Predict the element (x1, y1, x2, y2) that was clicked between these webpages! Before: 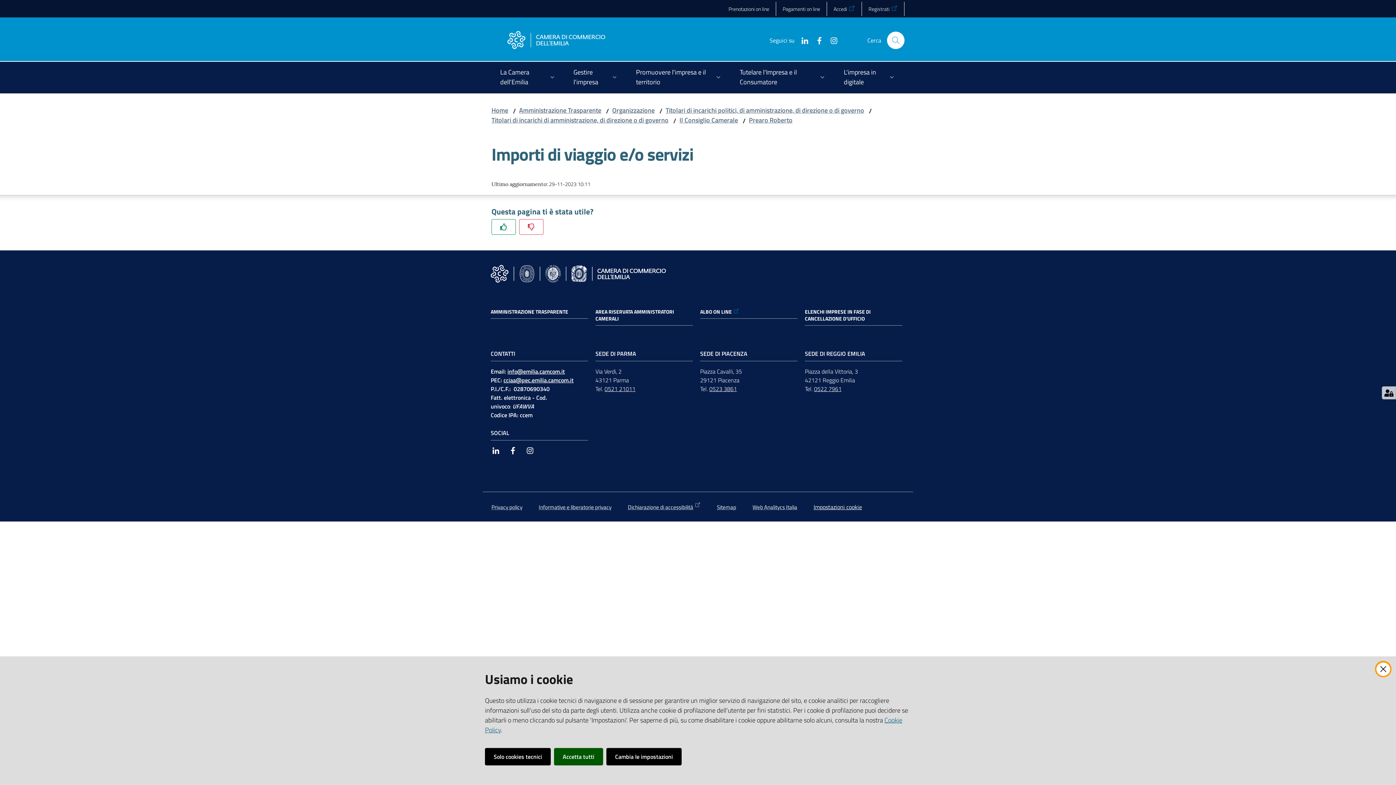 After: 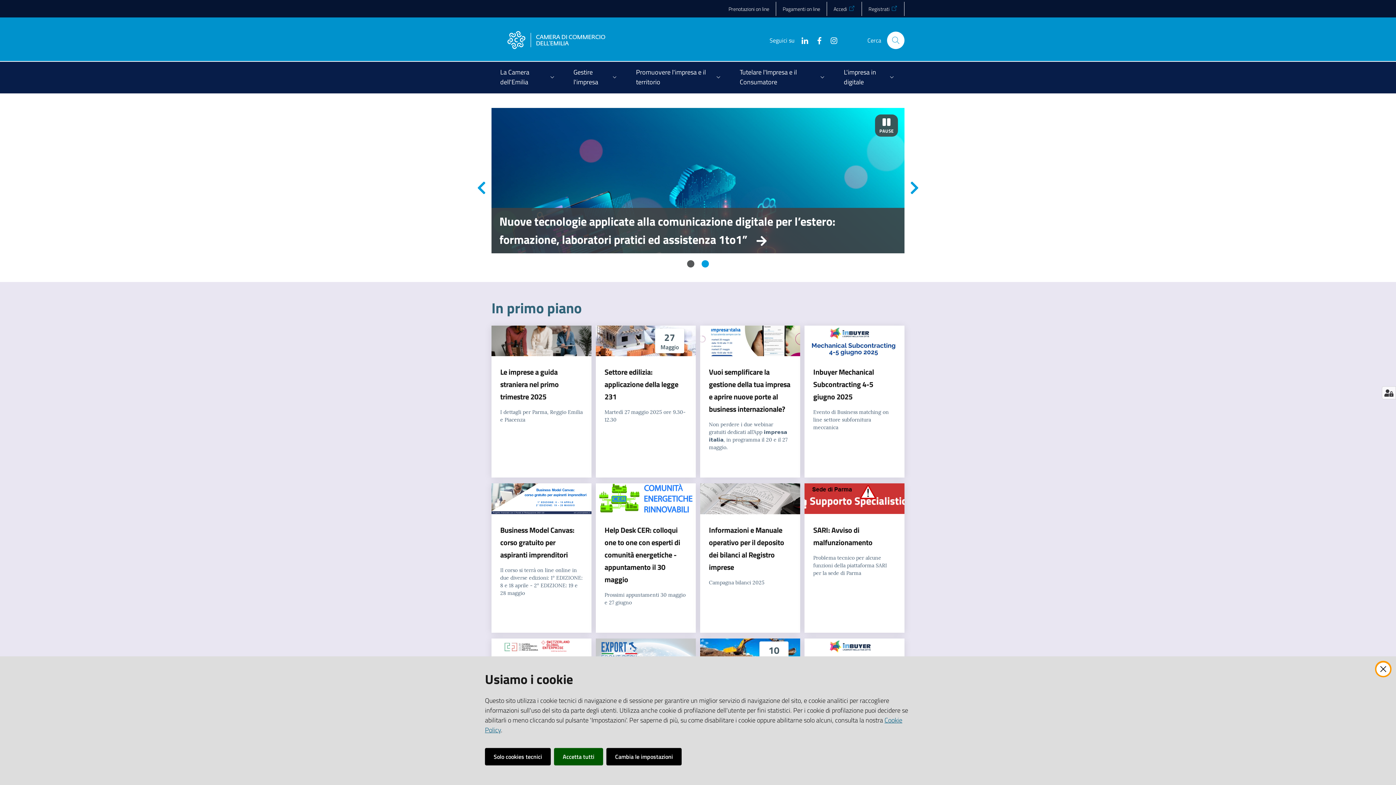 Action: bbox: (490, 262, 672, 285)